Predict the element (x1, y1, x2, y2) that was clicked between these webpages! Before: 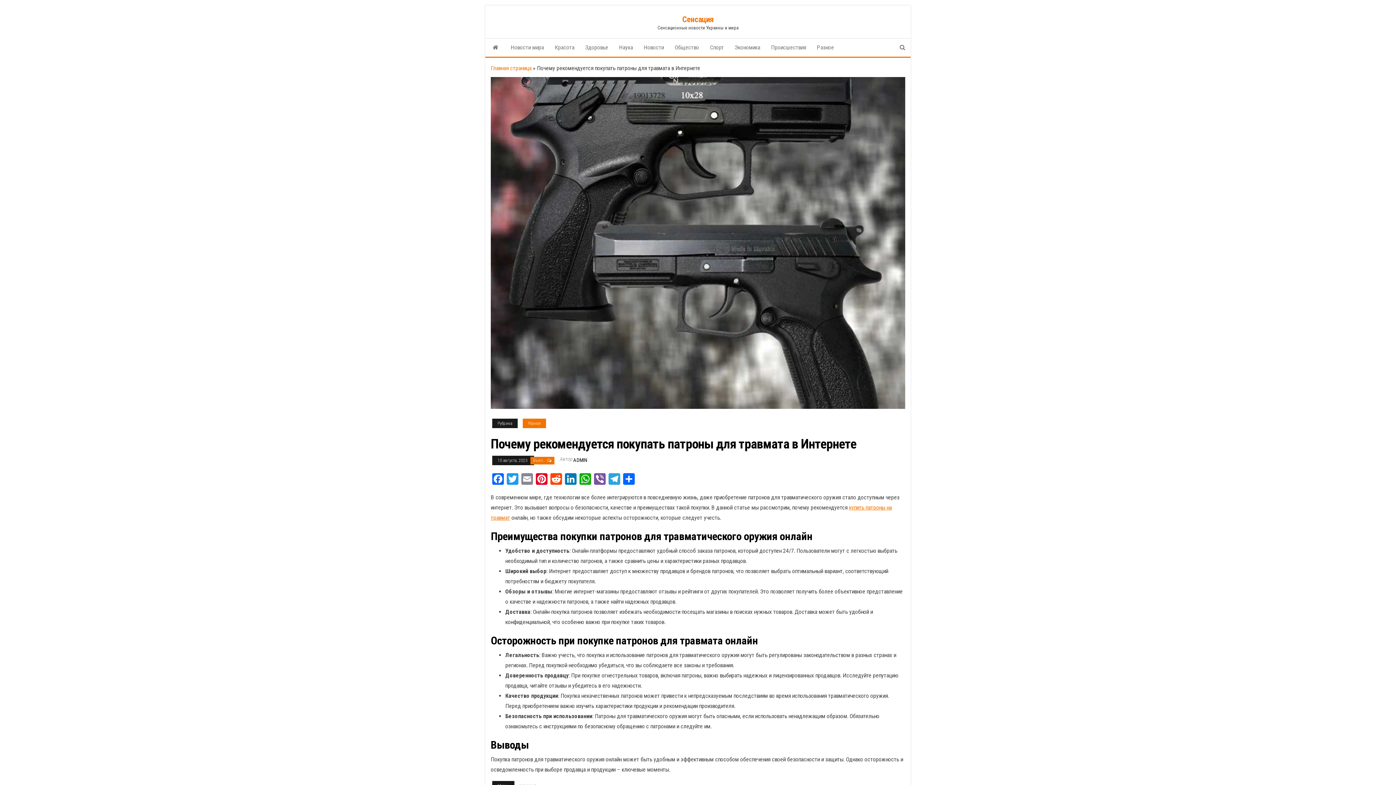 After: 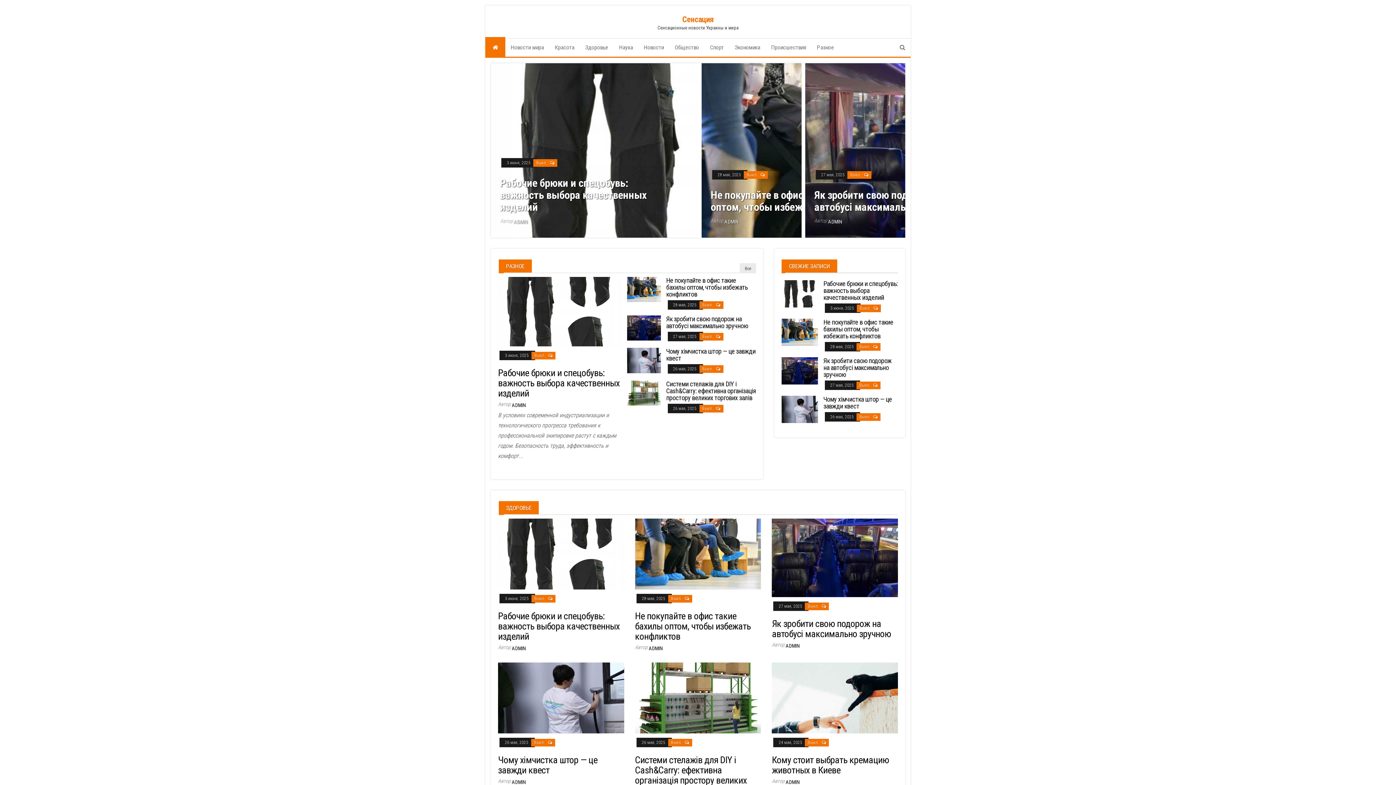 Action: bbox: (682, 14, 713, 24) label: Сенсация